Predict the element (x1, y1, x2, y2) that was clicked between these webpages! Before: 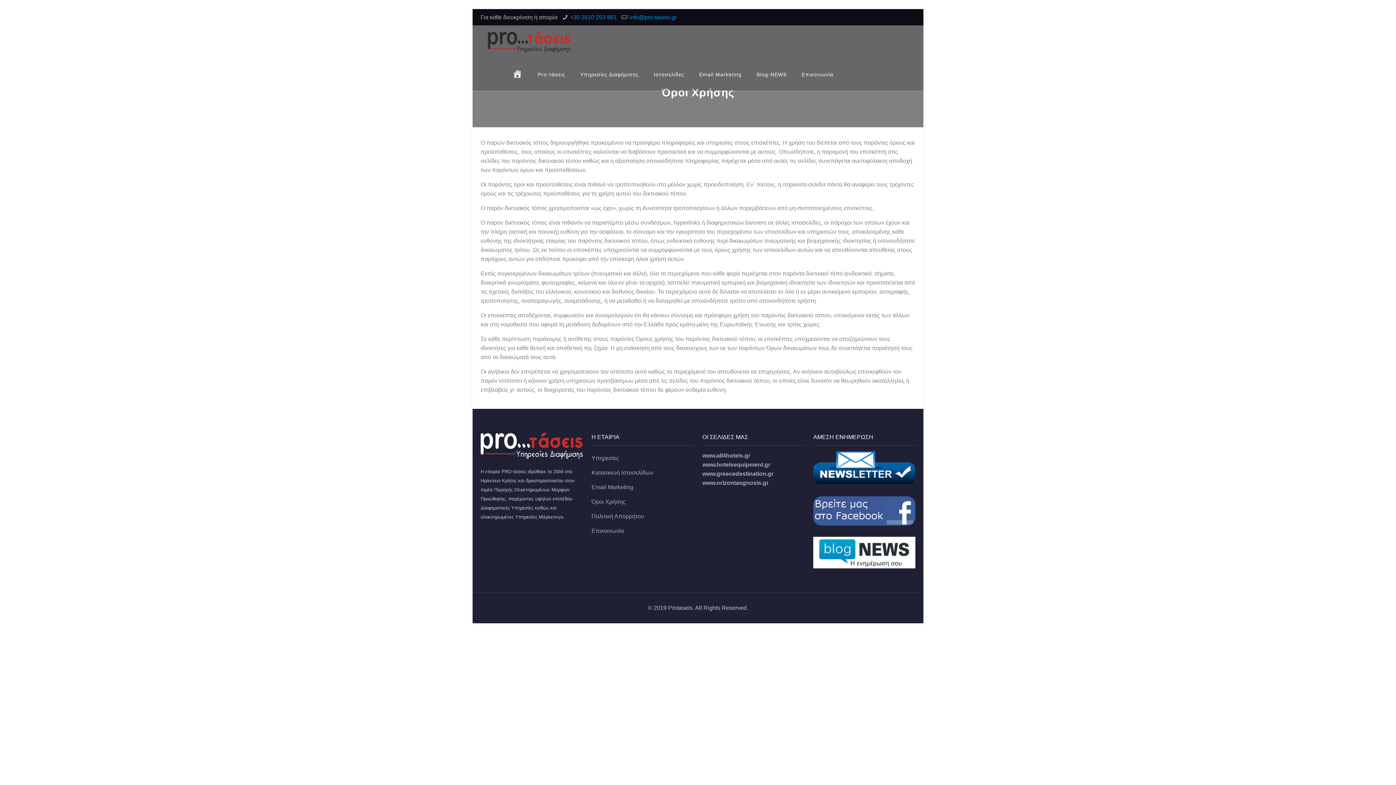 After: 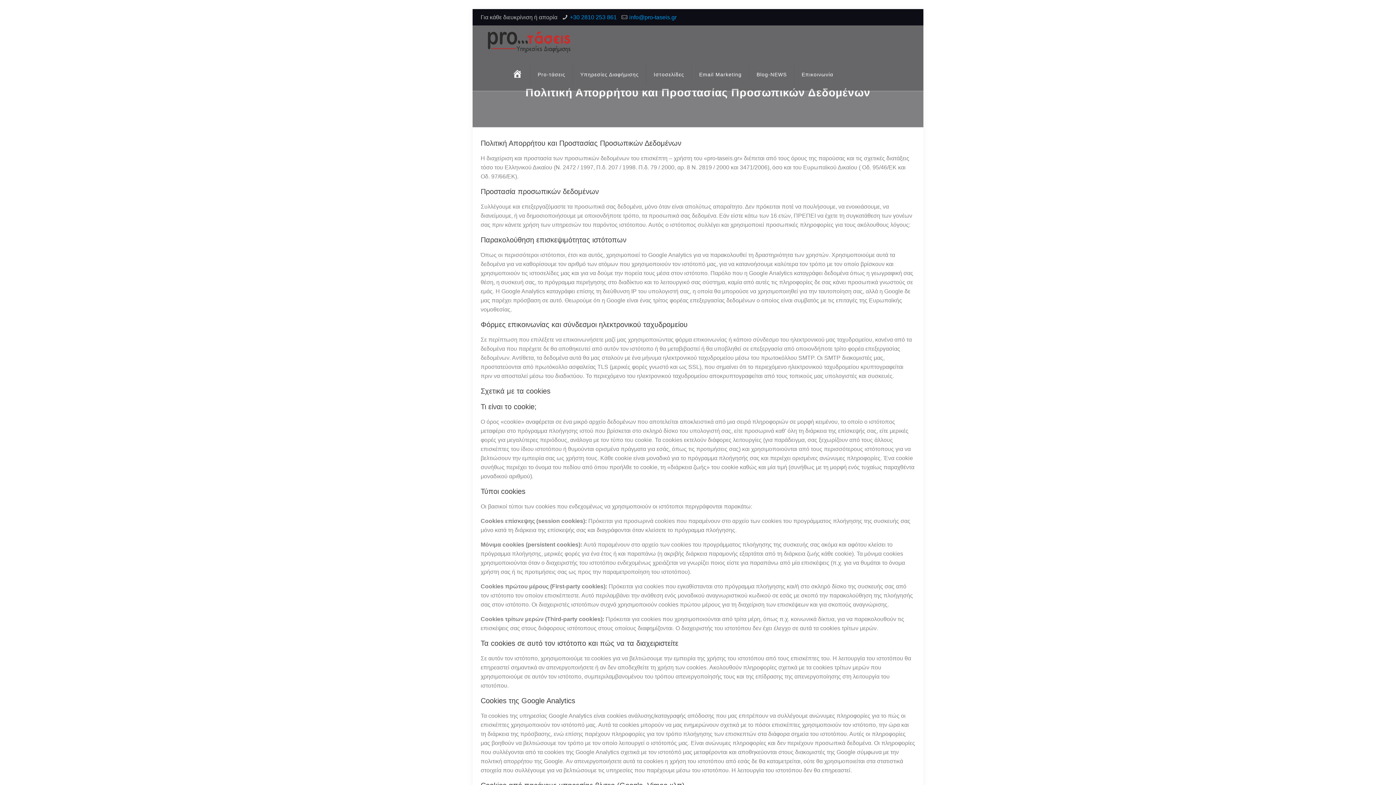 Action: label: Πολιτική Απορρήτου bbox: (591, 513, 644, 519)